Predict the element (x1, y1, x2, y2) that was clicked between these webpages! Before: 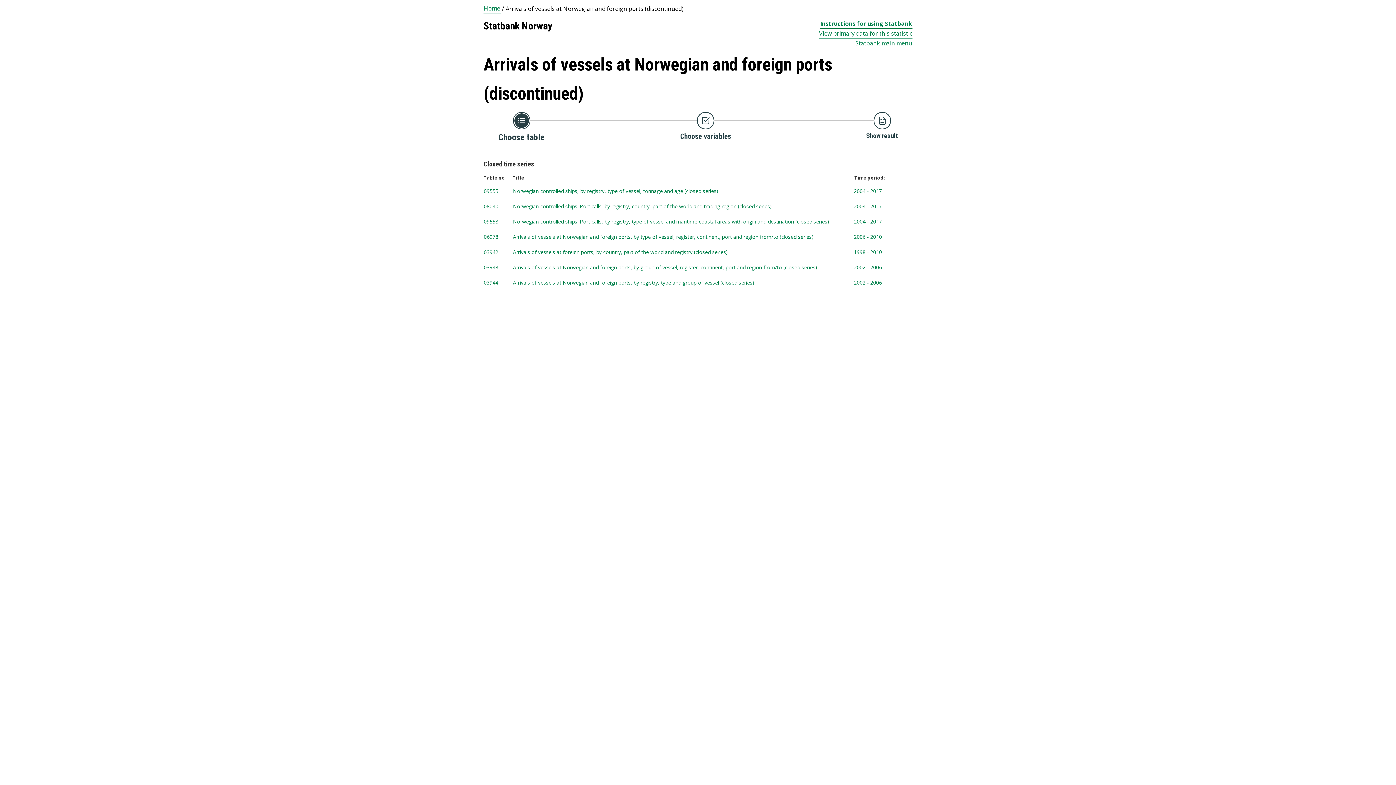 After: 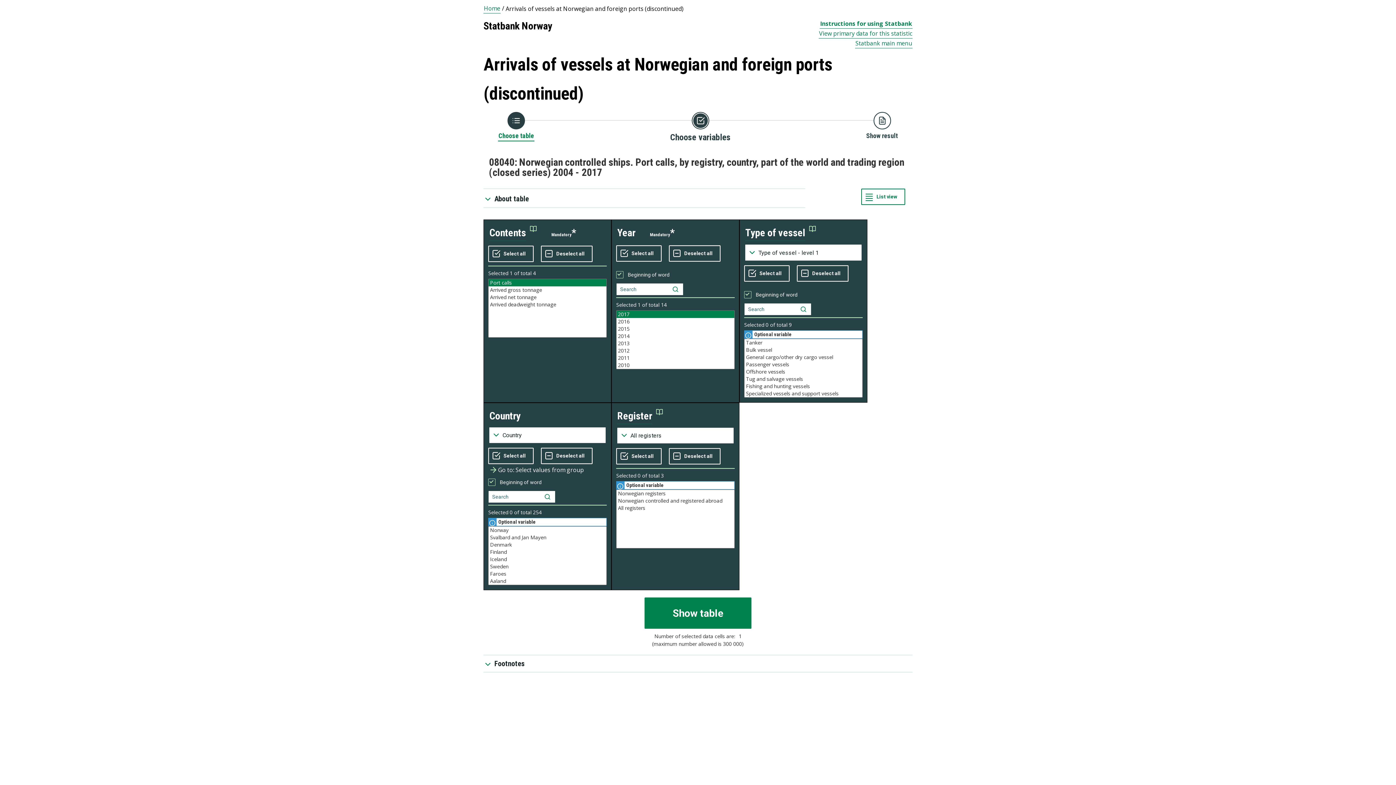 Action: label: tablenumber 08040,  Norwegian controlled ships. Port calls, by registry, country, part of the world and trading region (closed series) , timespan from 2004  to  2017, Updated: 2018-04-24 08:00 bbox: (483, 198, 912, 214)